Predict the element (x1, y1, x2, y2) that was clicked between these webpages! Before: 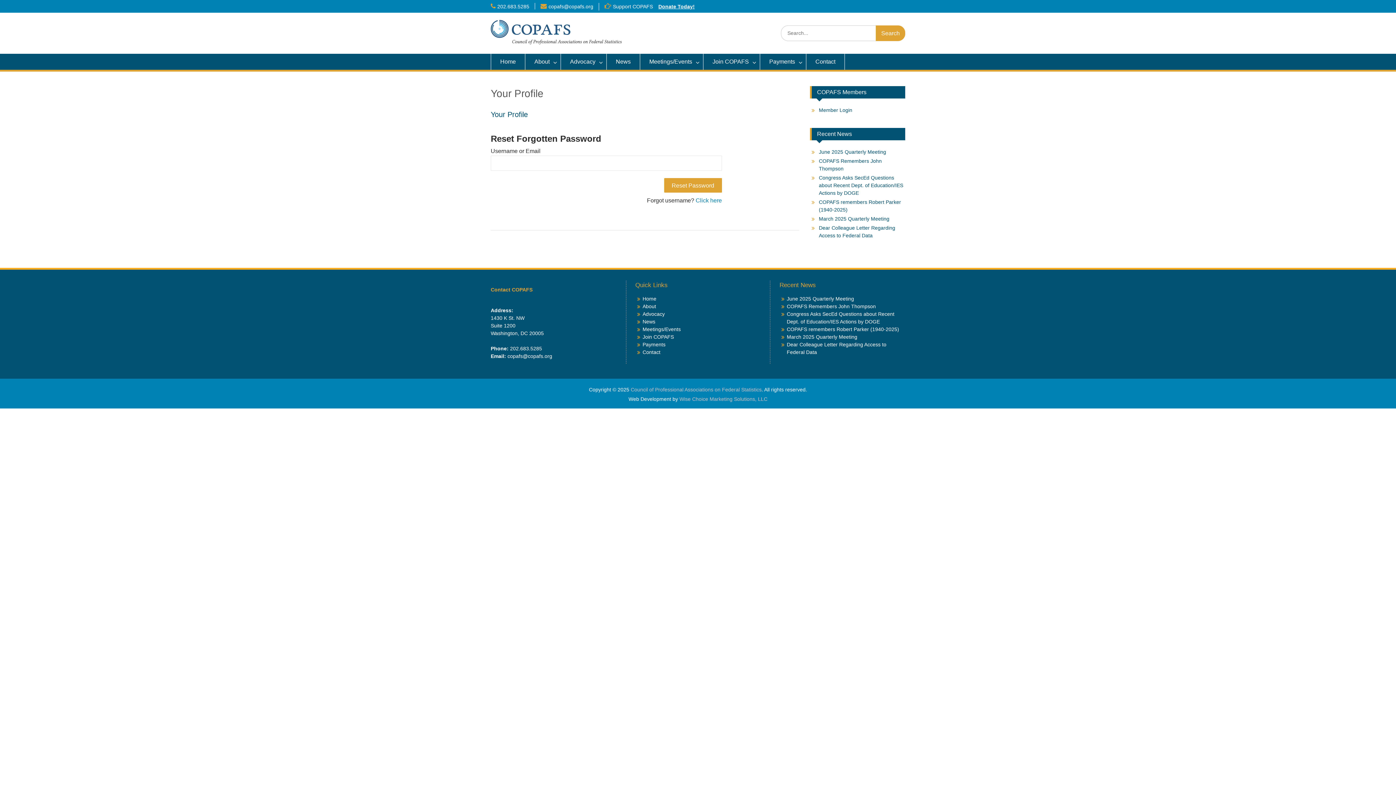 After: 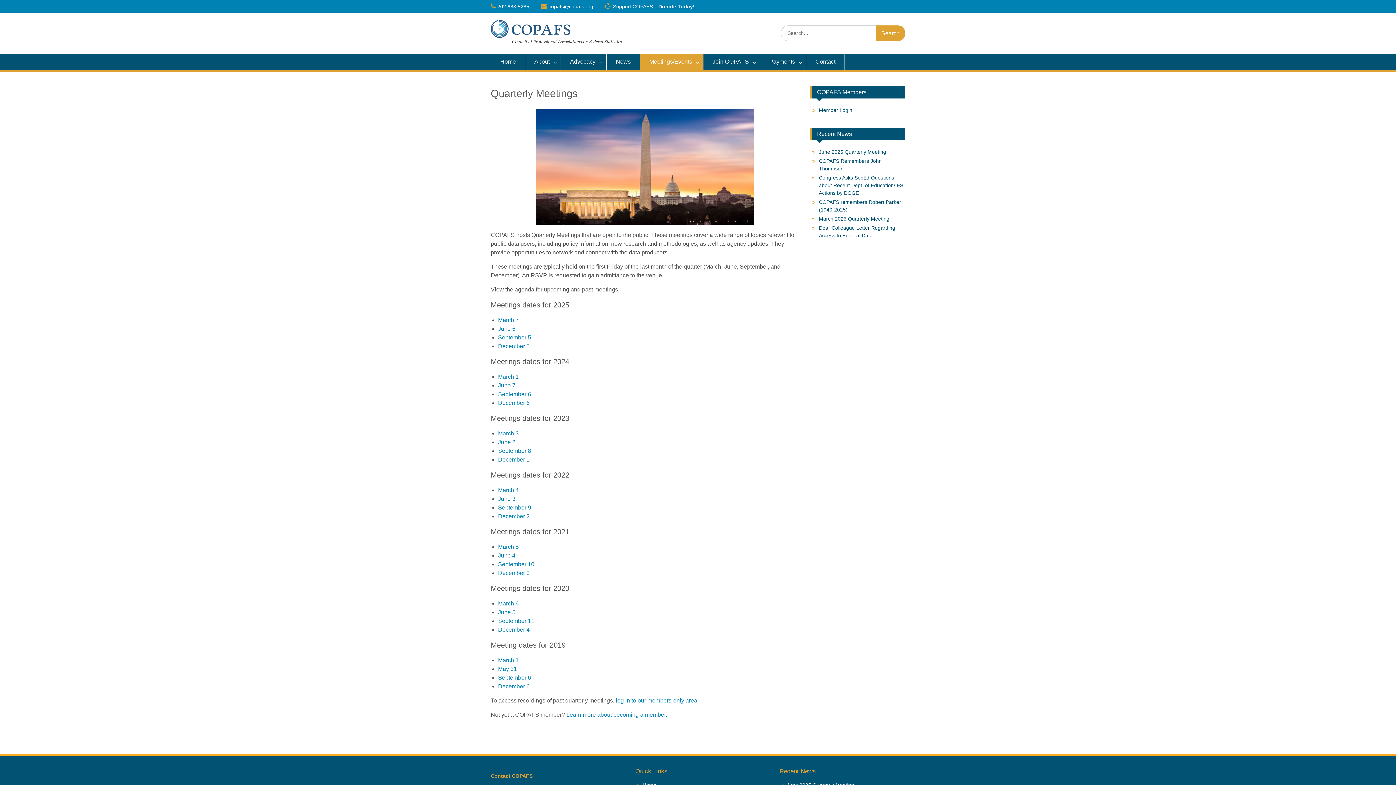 Action: label: Meetings/Events bbox: (640, 53, 703, 69)